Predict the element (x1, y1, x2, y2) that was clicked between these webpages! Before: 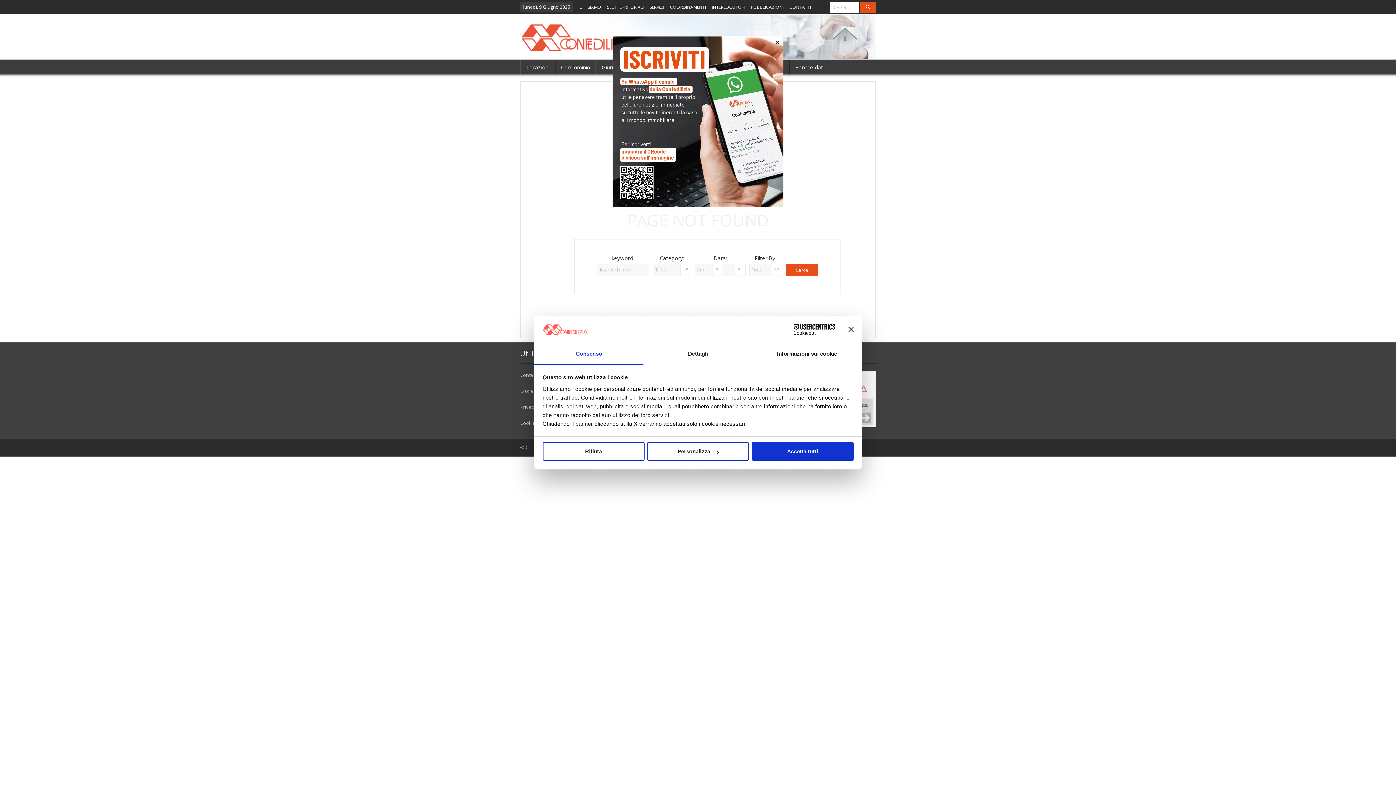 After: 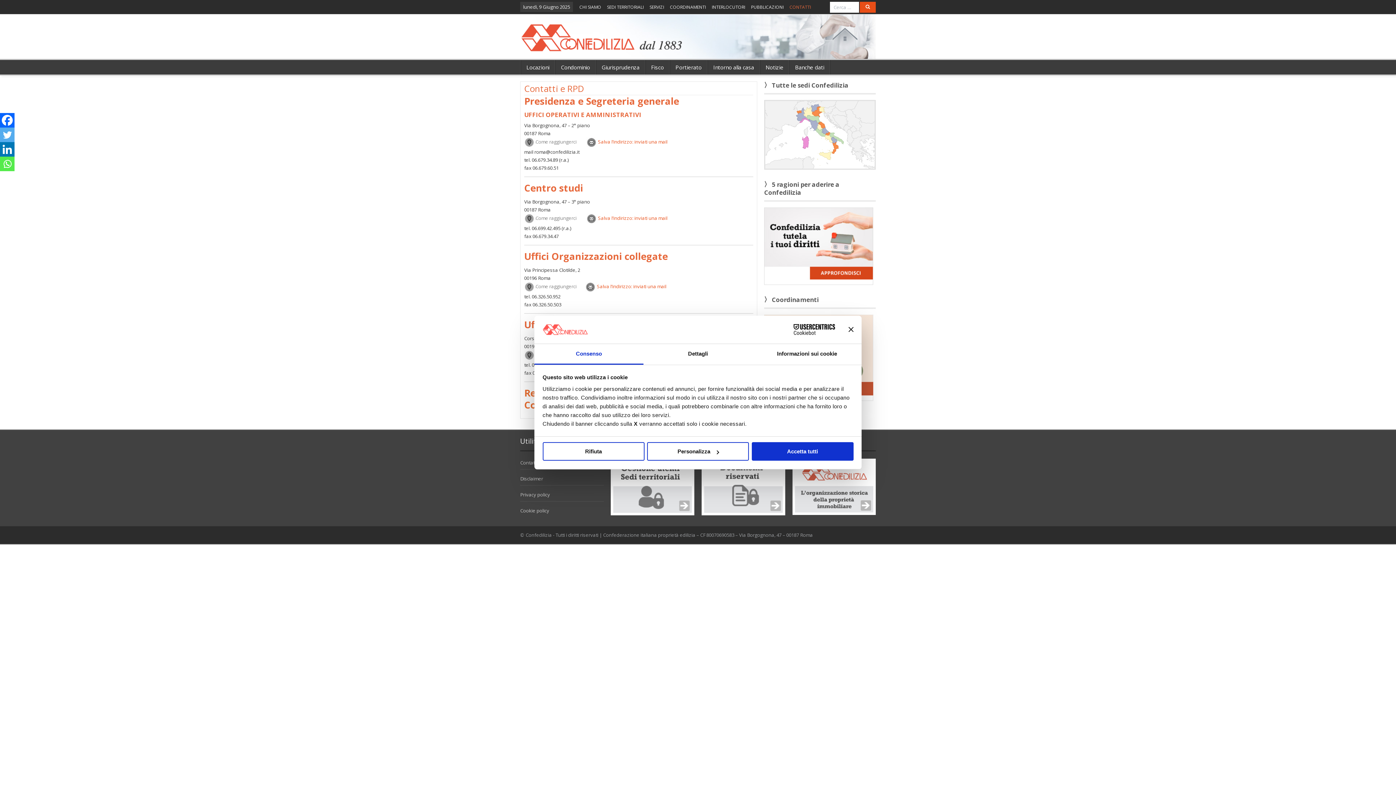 Action: bbox: (786, 0, 814, 14) label: CONTATTI